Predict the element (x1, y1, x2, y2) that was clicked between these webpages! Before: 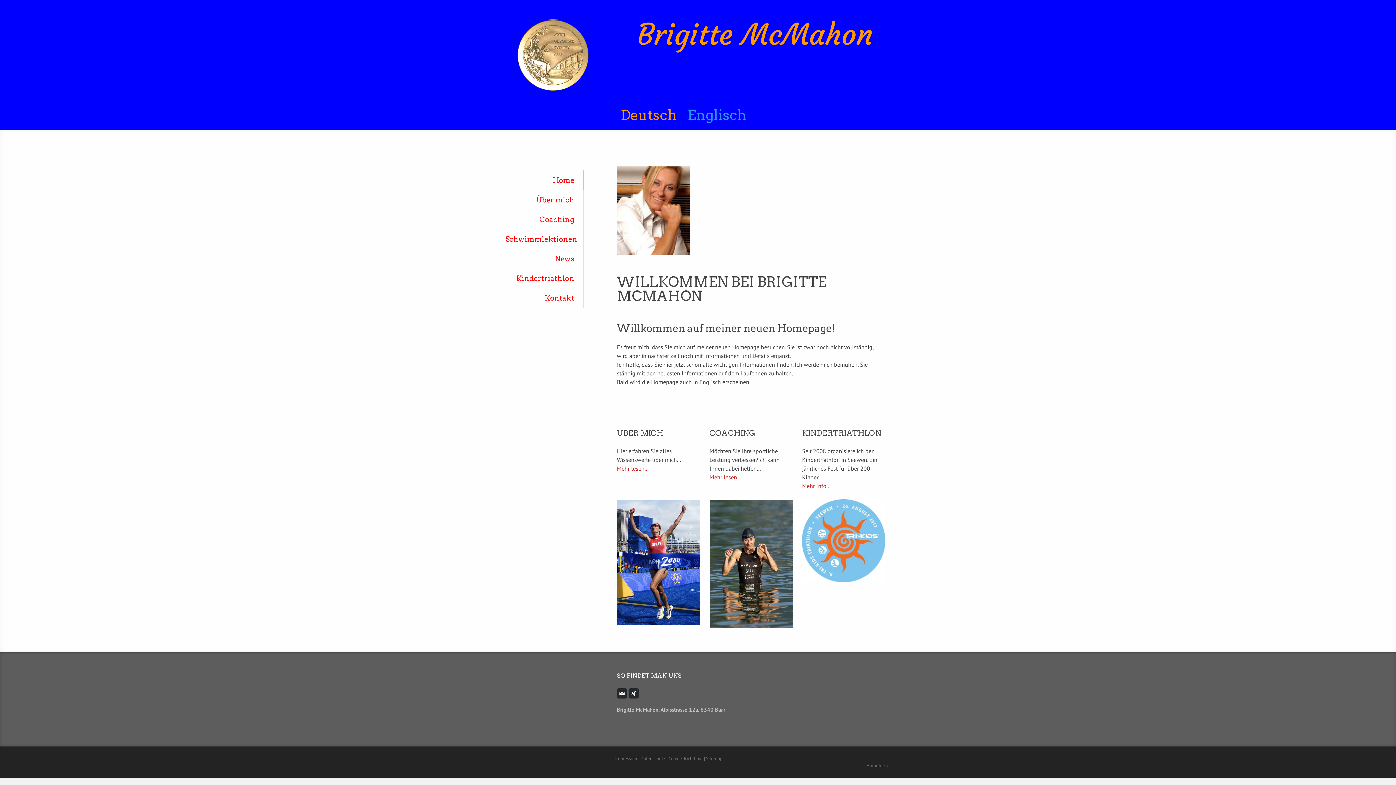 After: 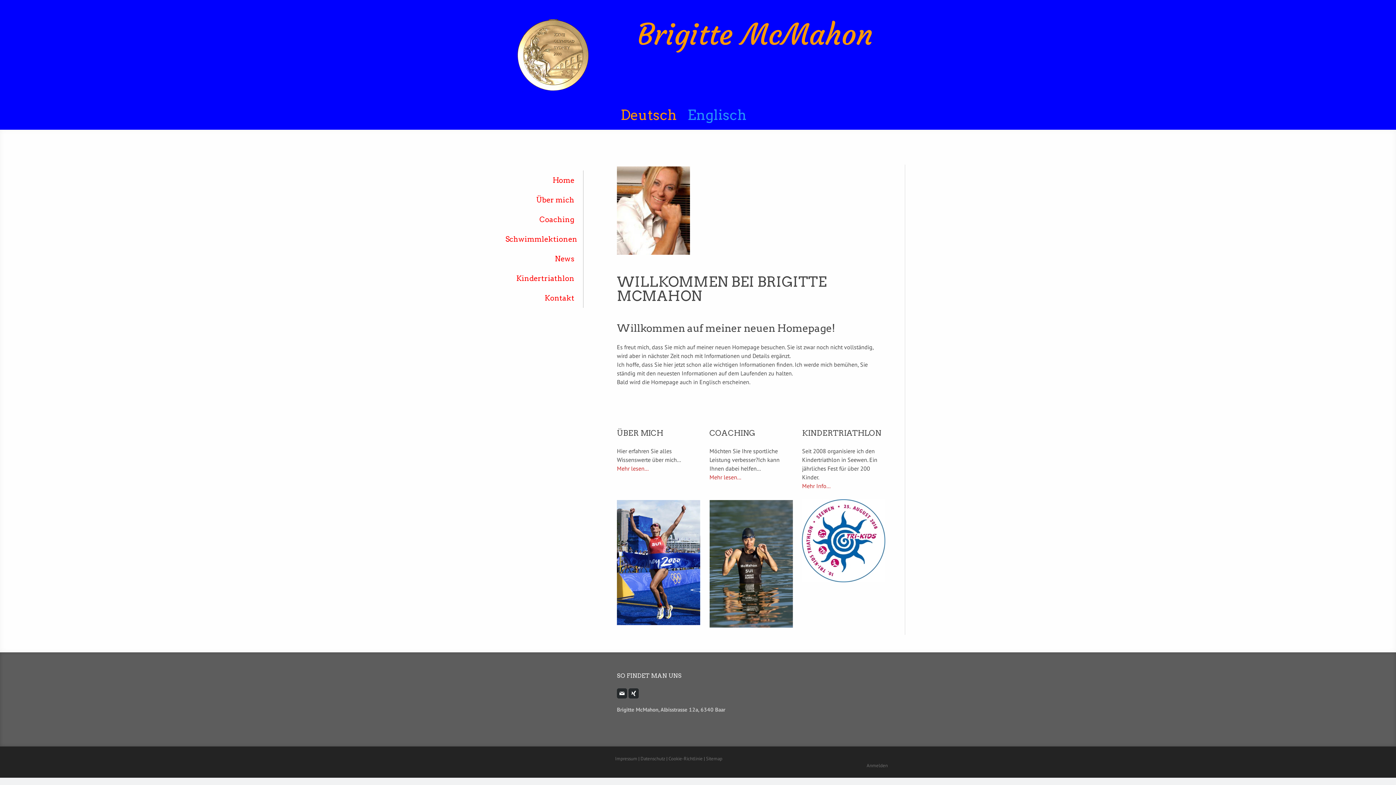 Action: bbox: (516, 21, 589, 37)